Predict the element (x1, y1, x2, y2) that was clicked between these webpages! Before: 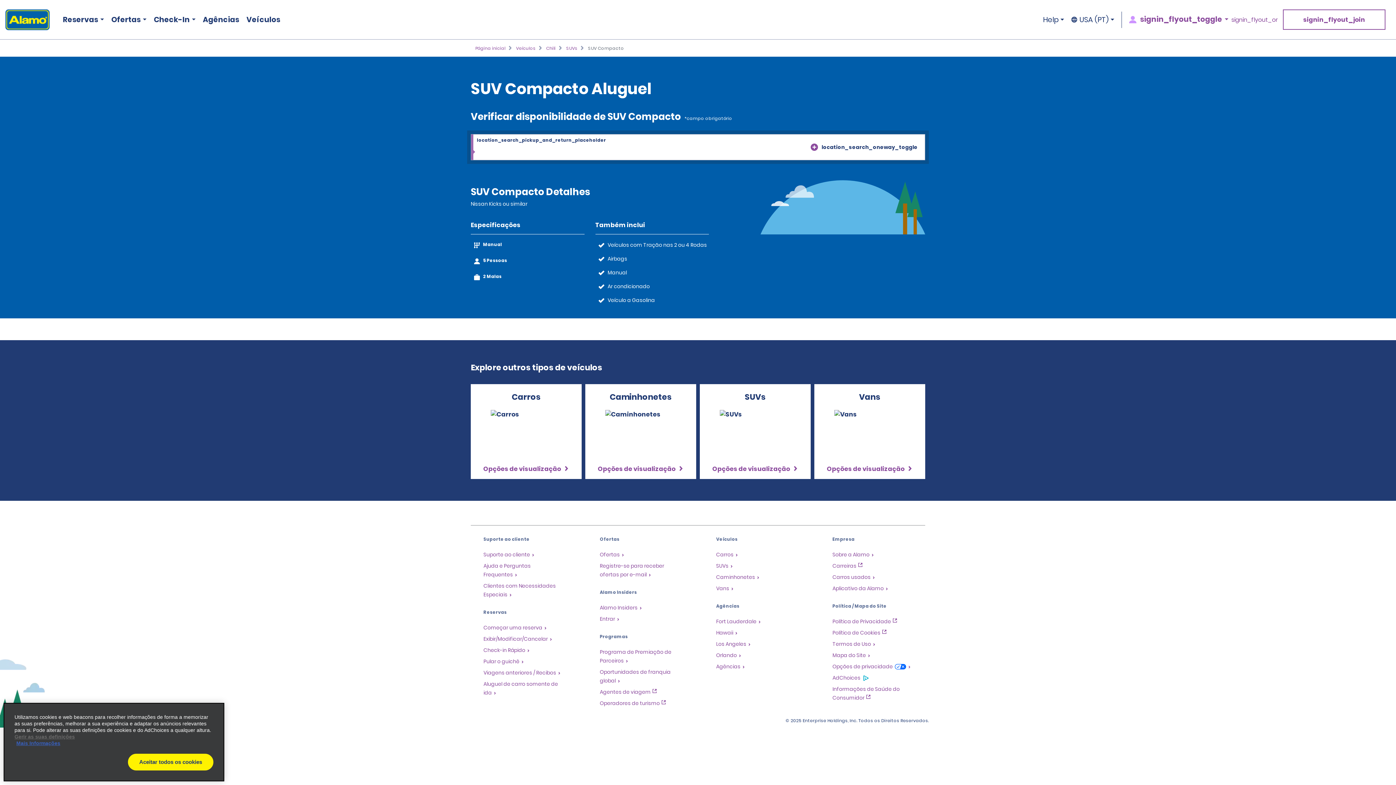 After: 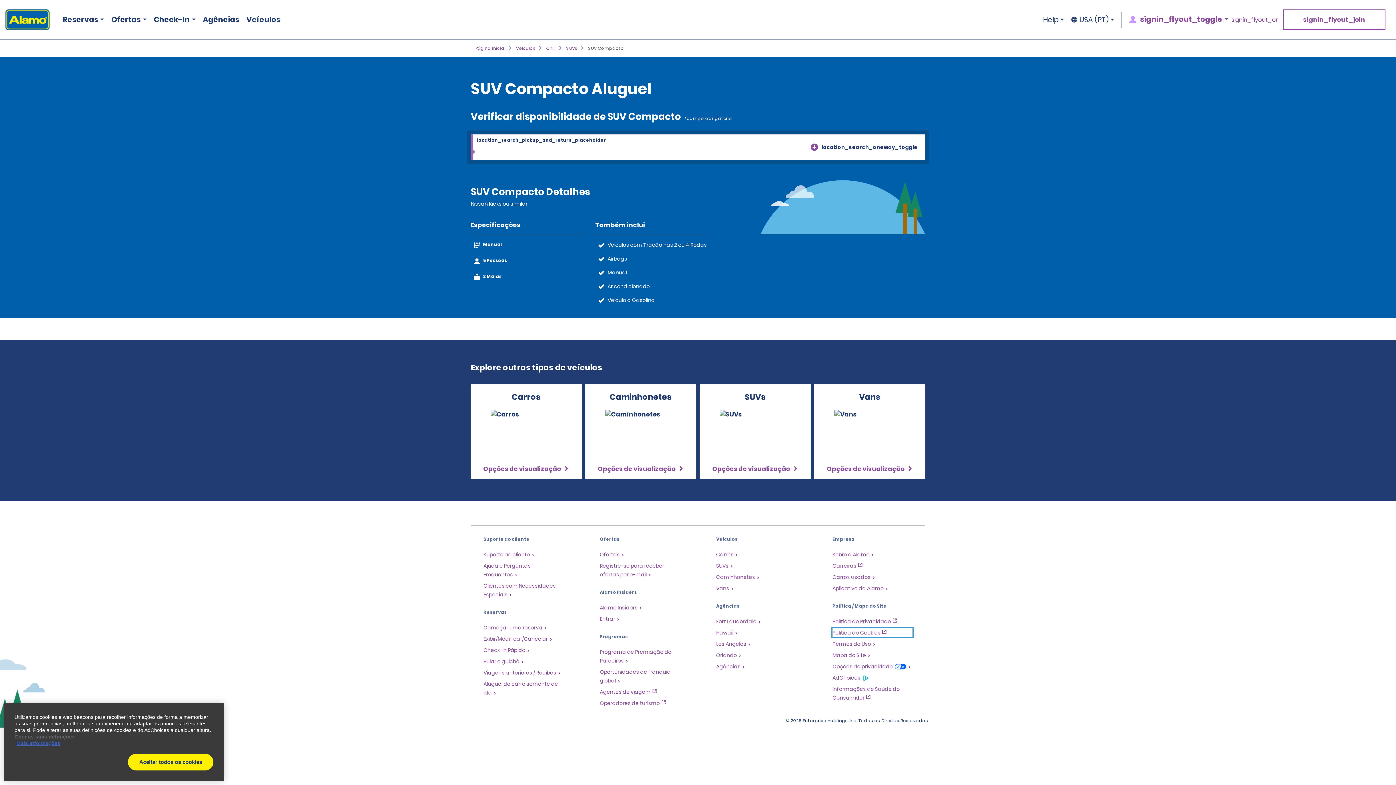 Action: bbox: (832, 628, 912, 637) label: Política de Cookies
Opens in a new window